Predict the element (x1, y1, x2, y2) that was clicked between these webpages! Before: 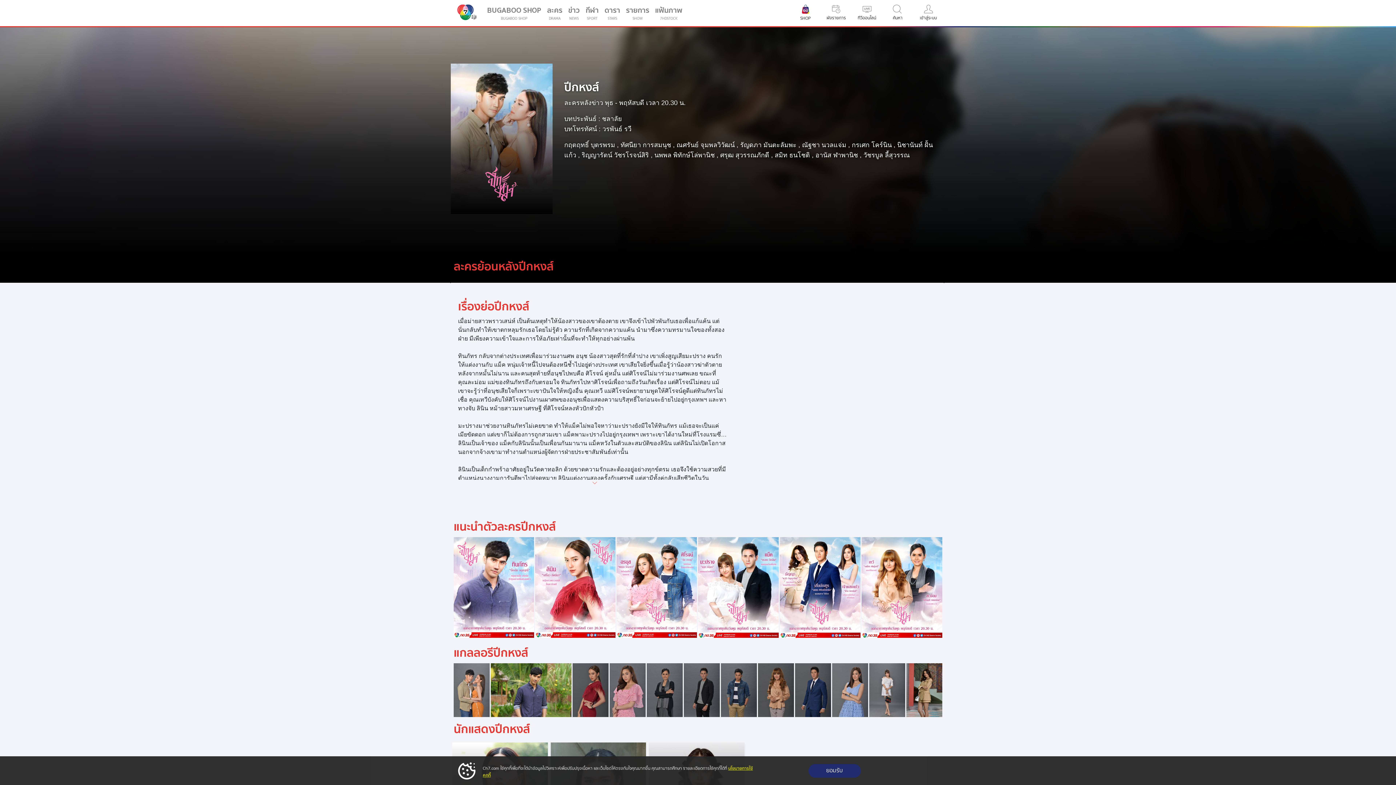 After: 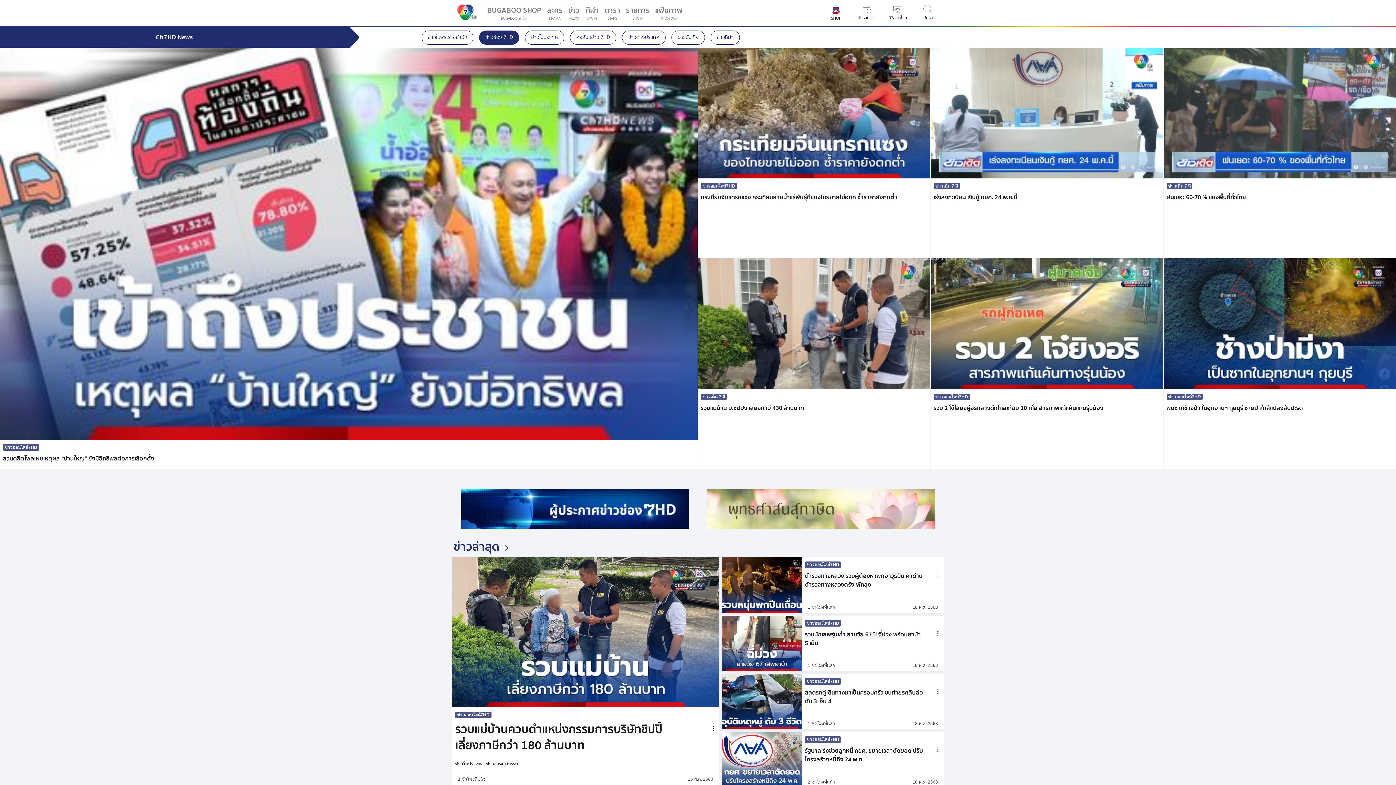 Action: bbox: (565, 2, 582, 24) label: ข่าว
NEWS